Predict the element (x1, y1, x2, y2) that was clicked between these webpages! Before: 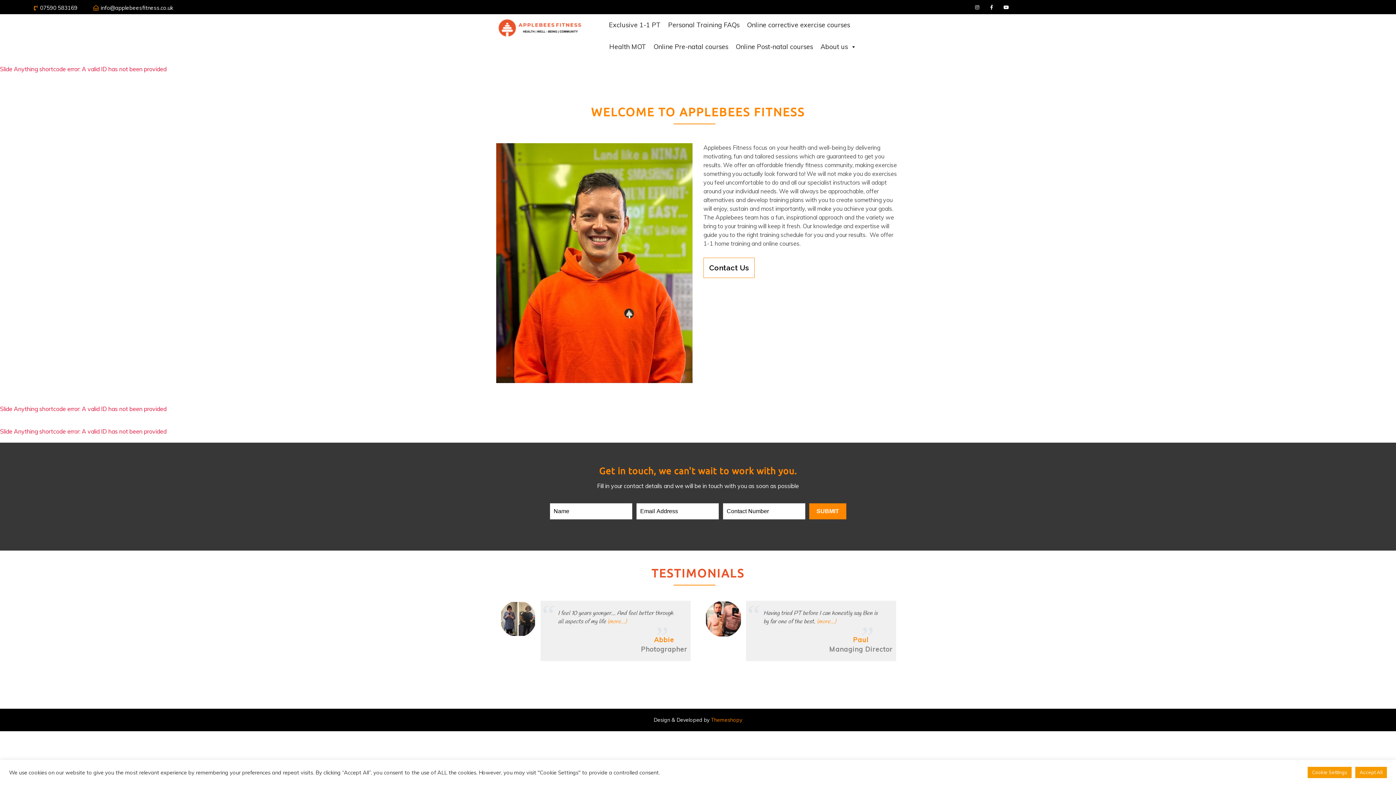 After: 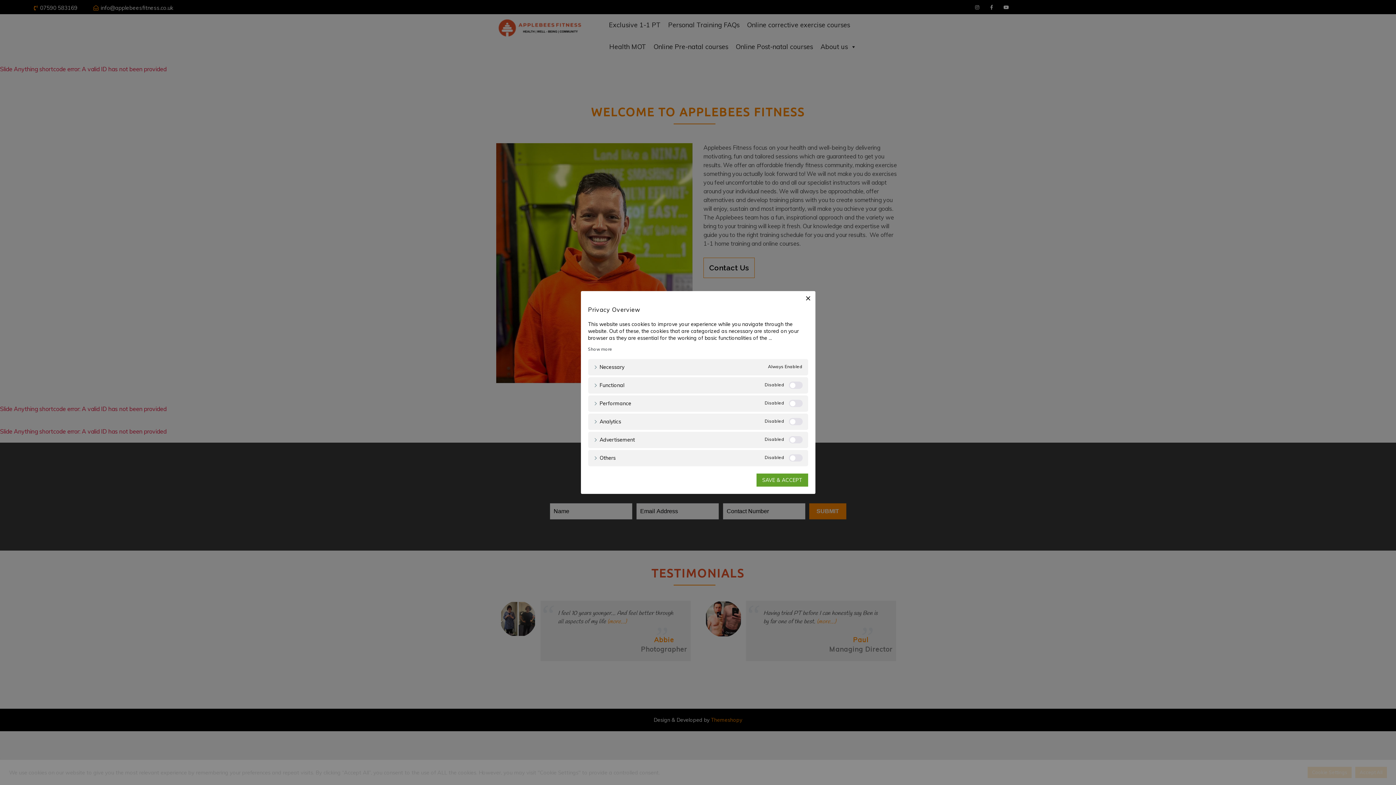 Action: label: Cookie Settings bbox: (1308, 767, 1352, 778)